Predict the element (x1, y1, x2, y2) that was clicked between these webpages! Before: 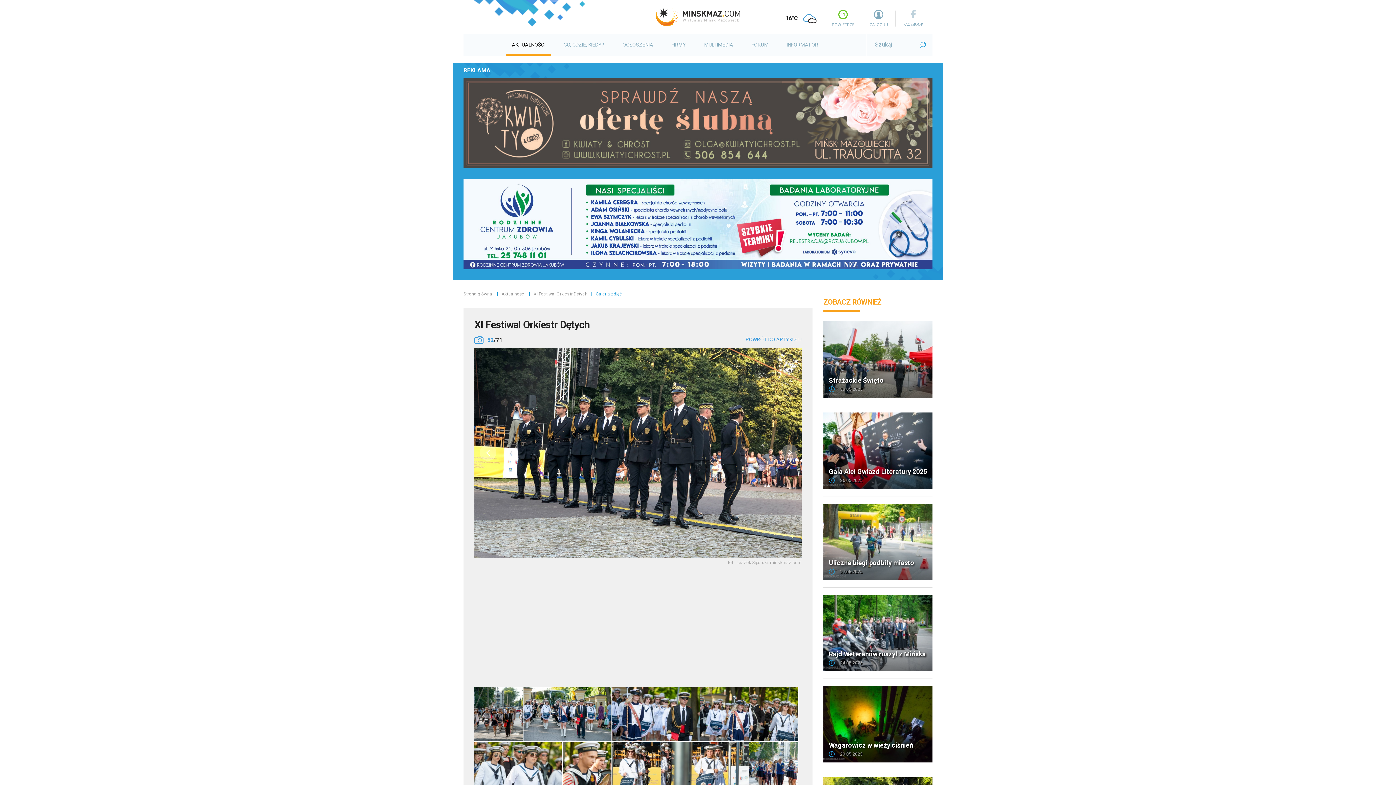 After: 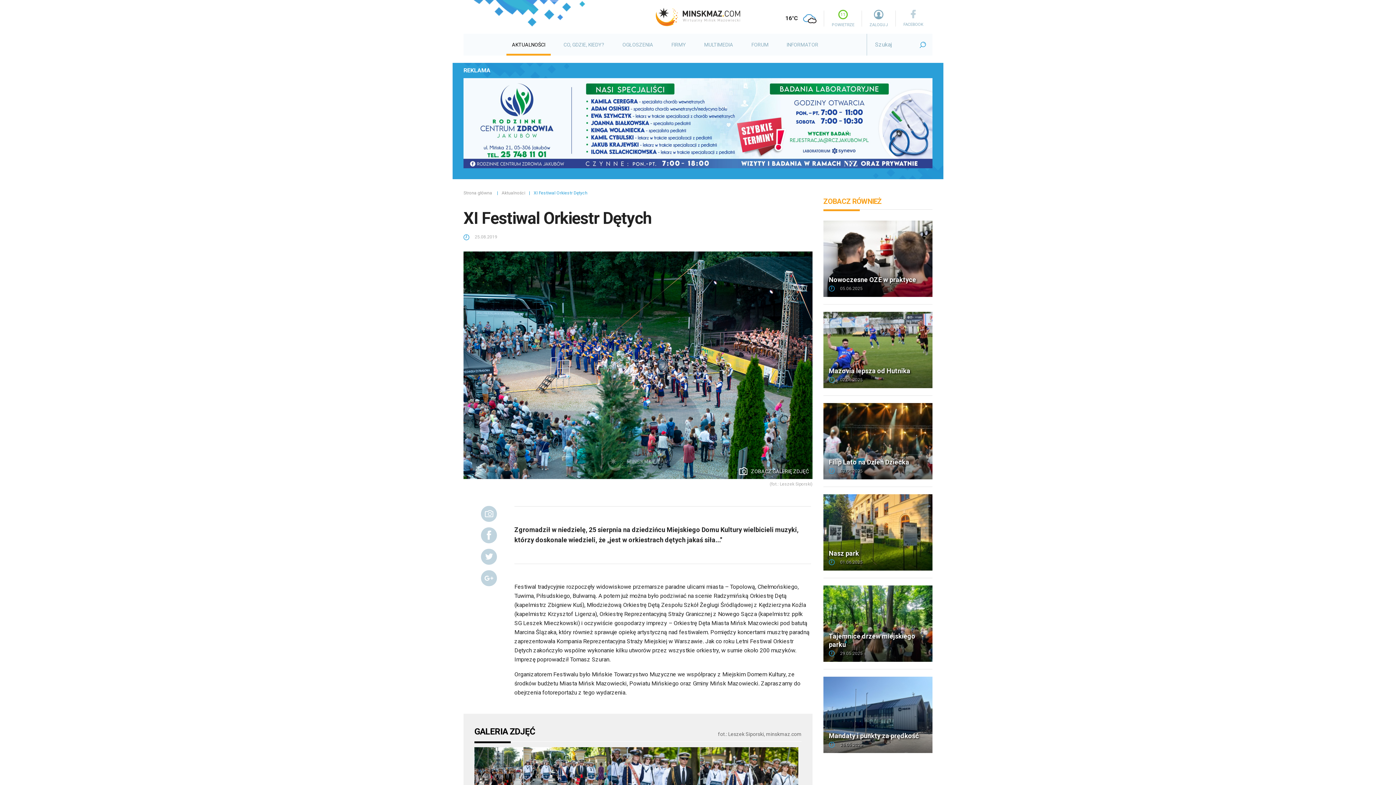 Action: bbox: (745, 336, 801, 344) label: POWRÓT DO ARTYKUŁU